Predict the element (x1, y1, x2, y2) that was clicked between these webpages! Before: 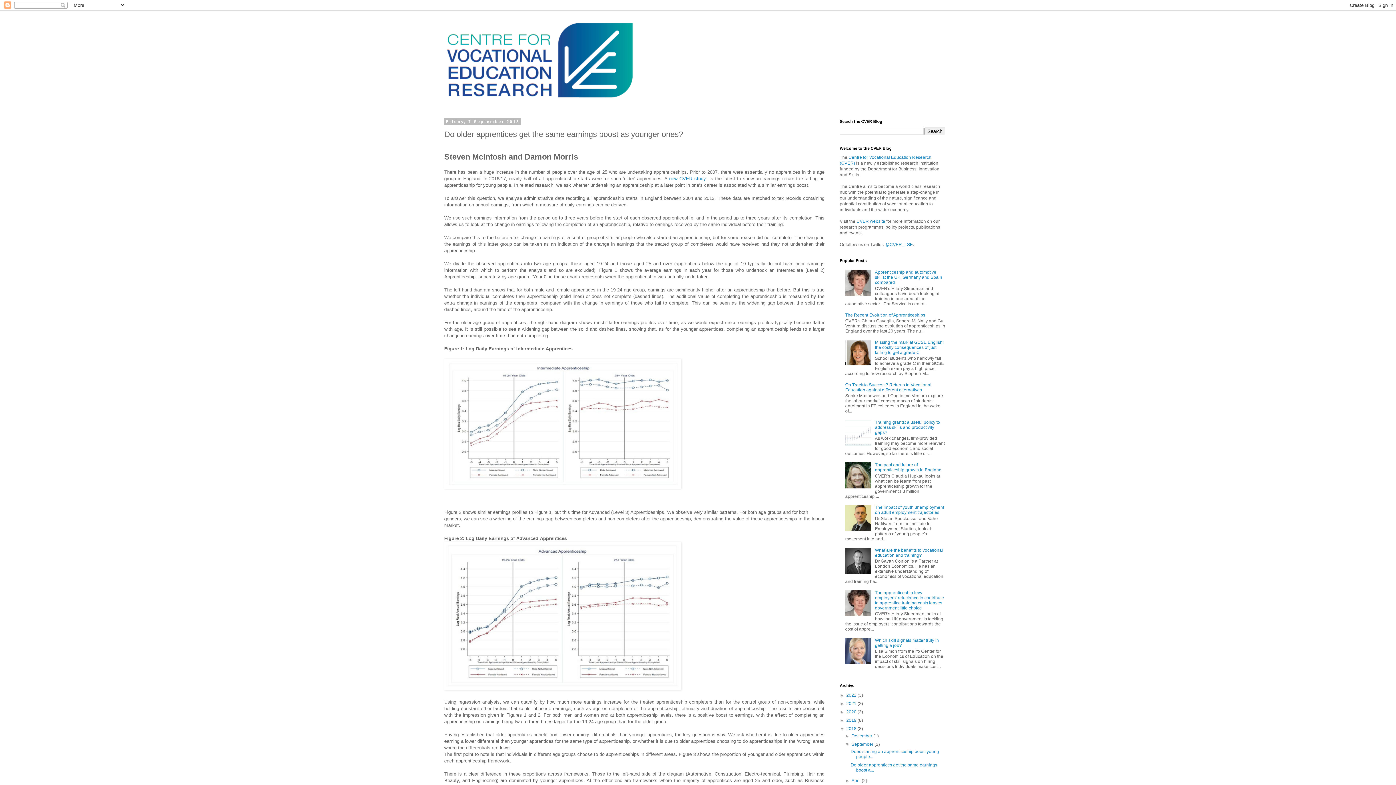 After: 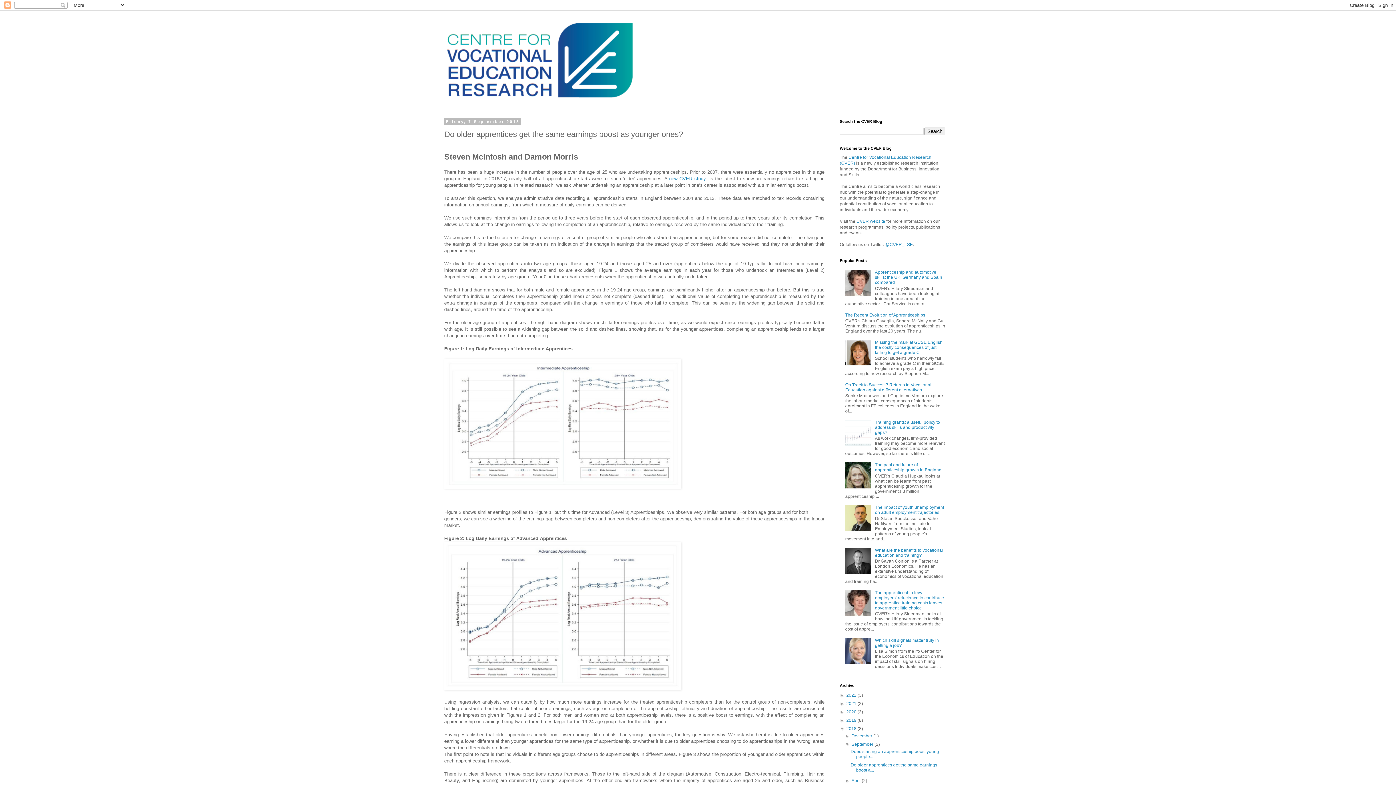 Action: bbox: (845, 660, 873, 665)